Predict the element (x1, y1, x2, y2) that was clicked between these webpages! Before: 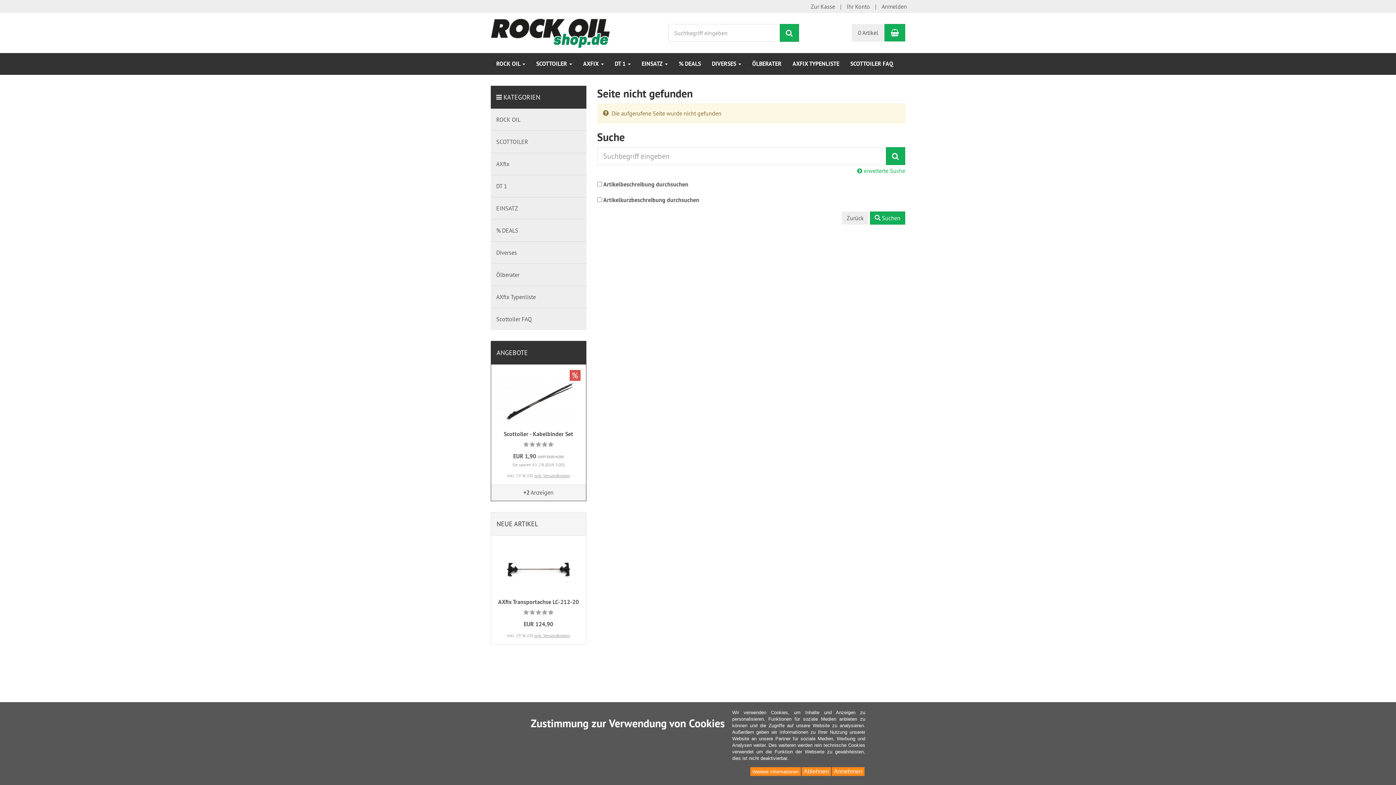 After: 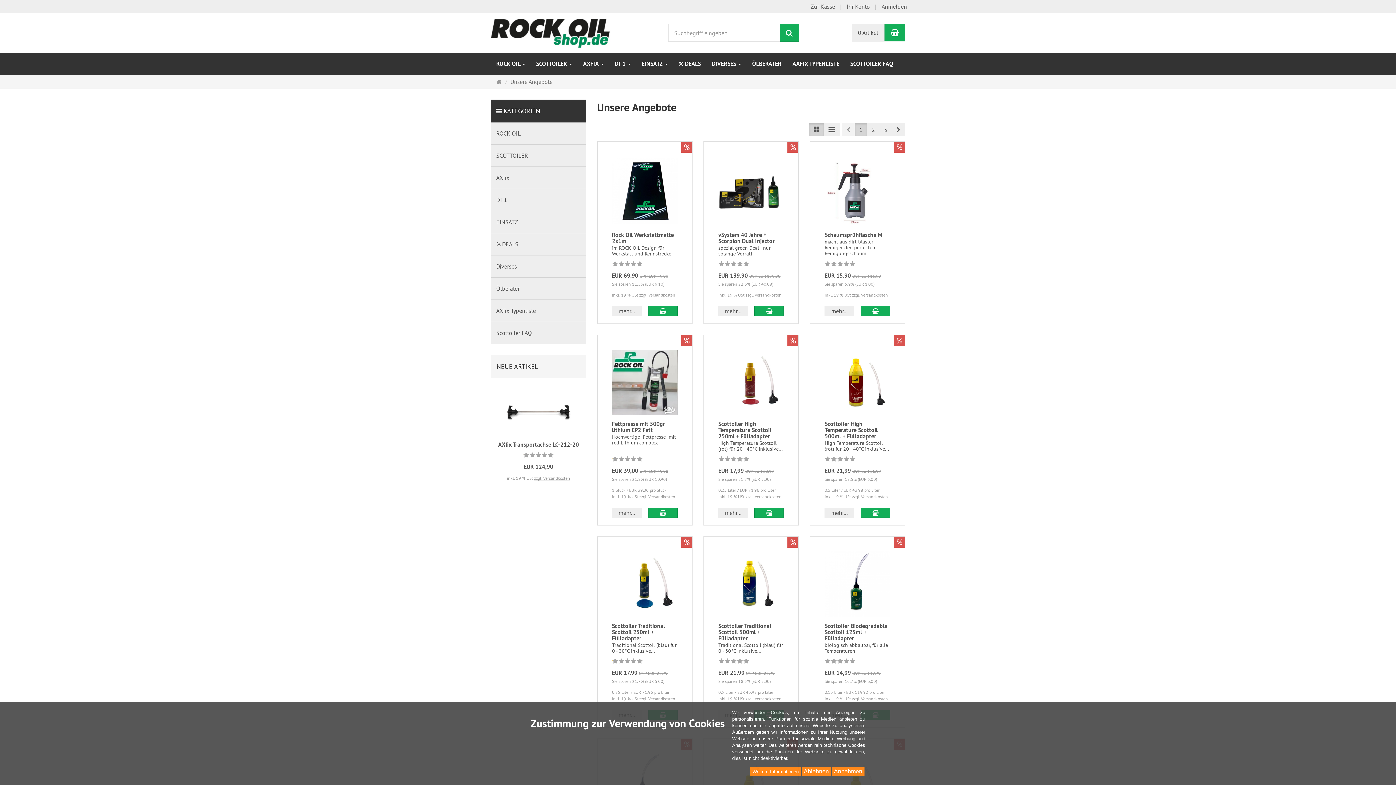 Action: label: ANGEBOTE bbox: (496, 348, 528, 357)